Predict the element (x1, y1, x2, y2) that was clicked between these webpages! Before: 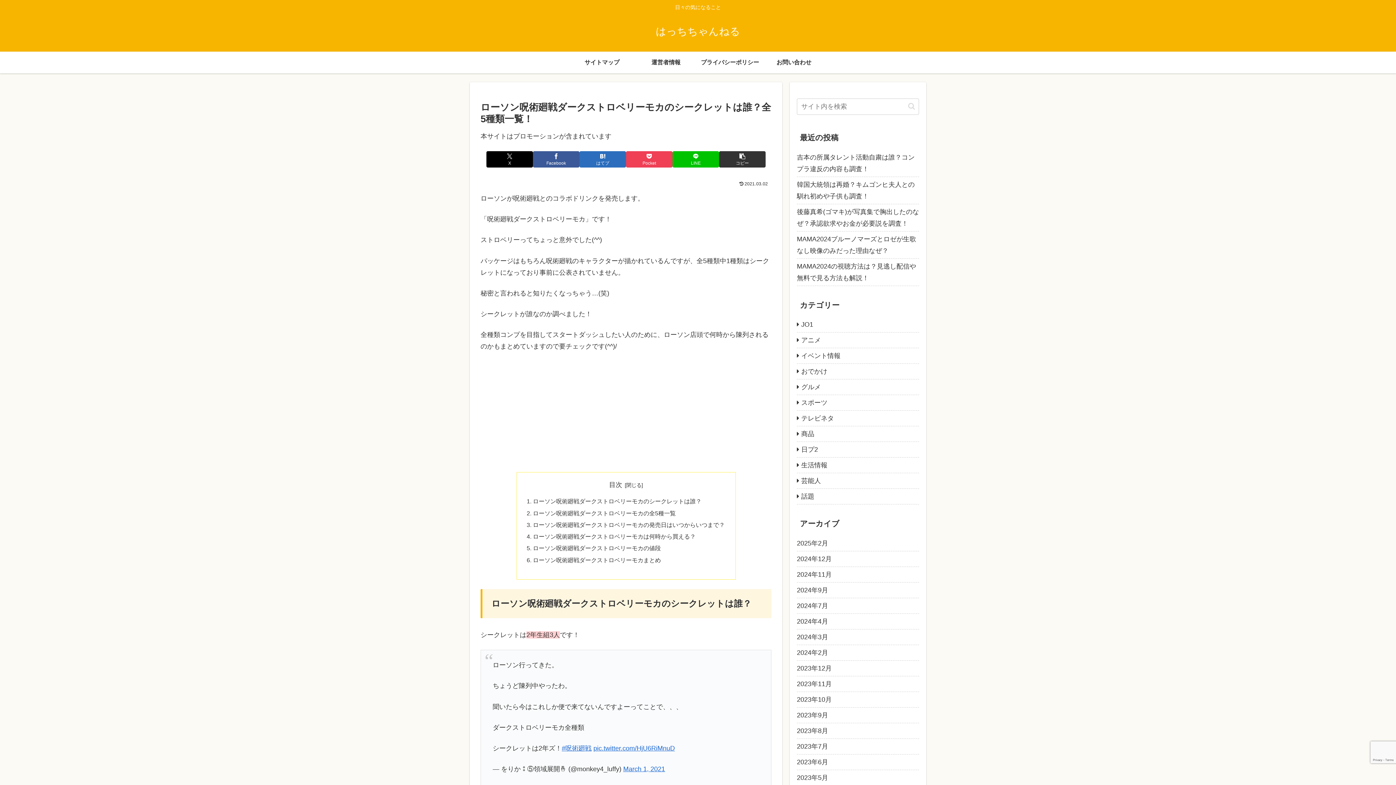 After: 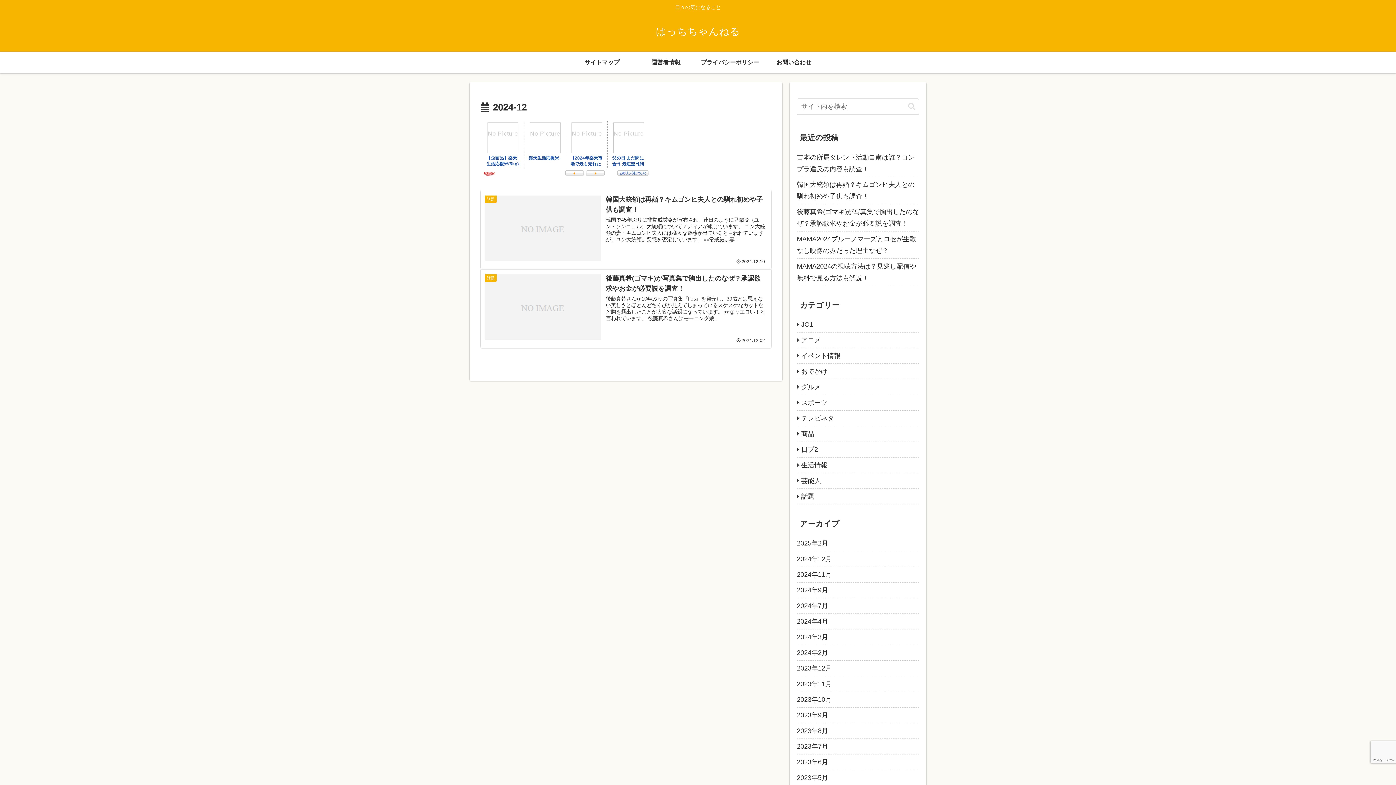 Action: bbox: (797, 551, 919, 567) label: 2024年12月